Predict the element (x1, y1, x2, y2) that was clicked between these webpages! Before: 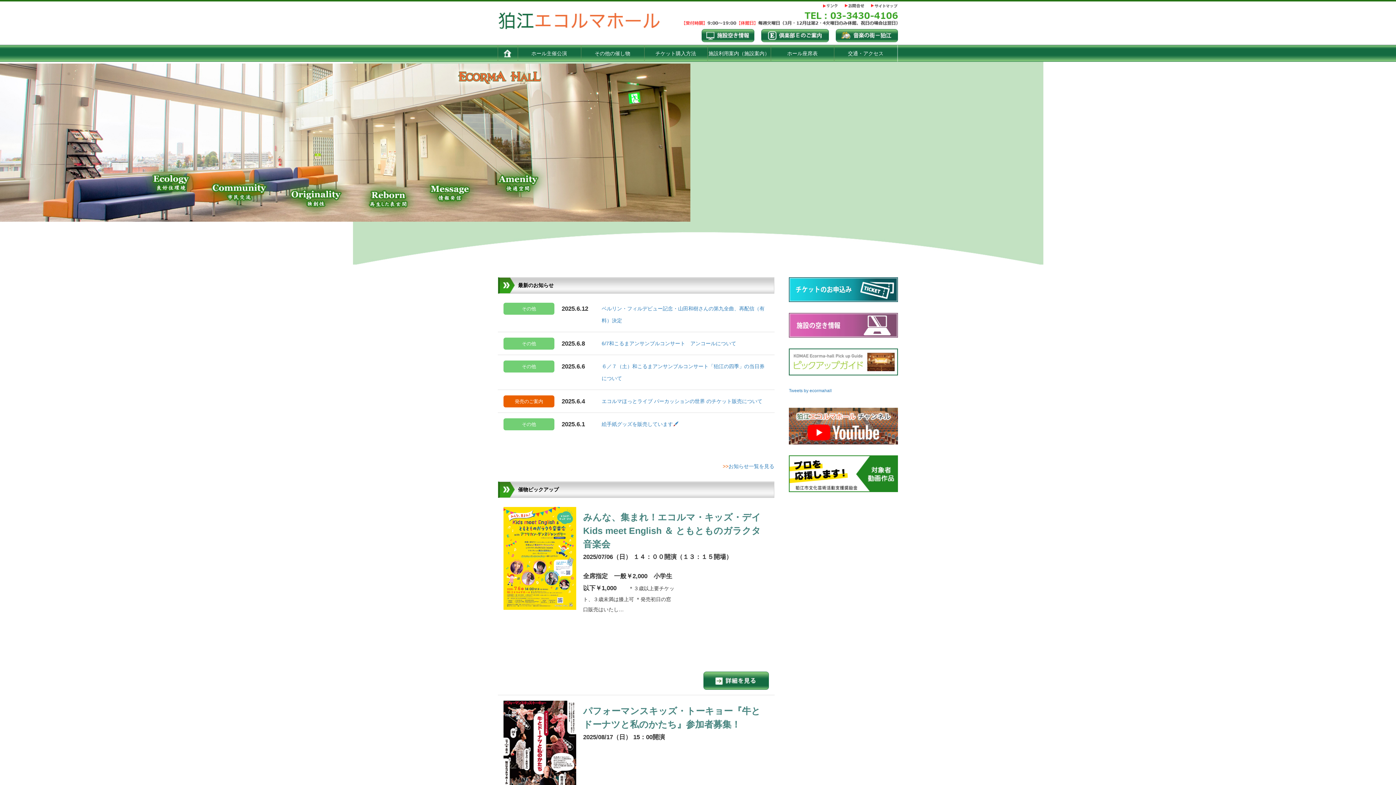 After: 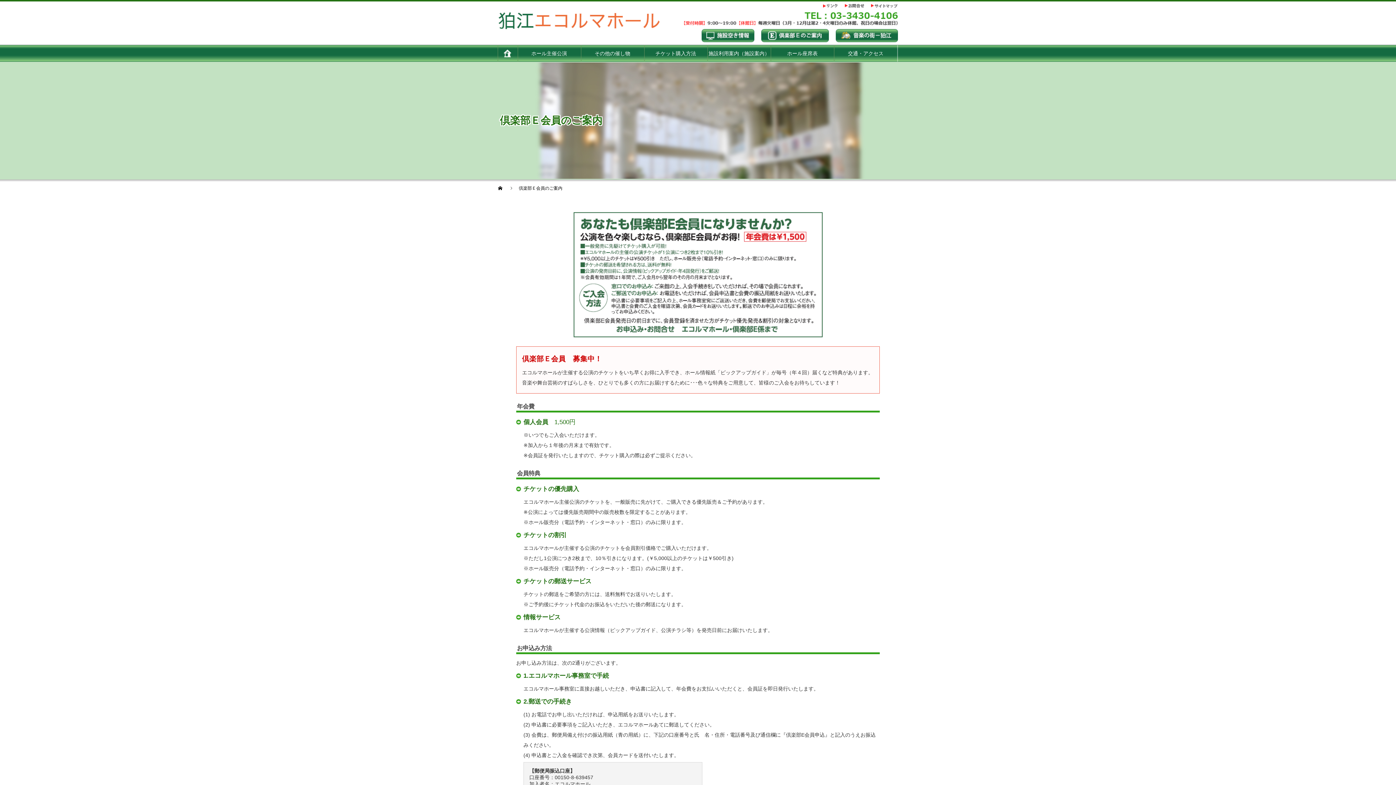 Action: bbox: (761, 29, 829, 35)